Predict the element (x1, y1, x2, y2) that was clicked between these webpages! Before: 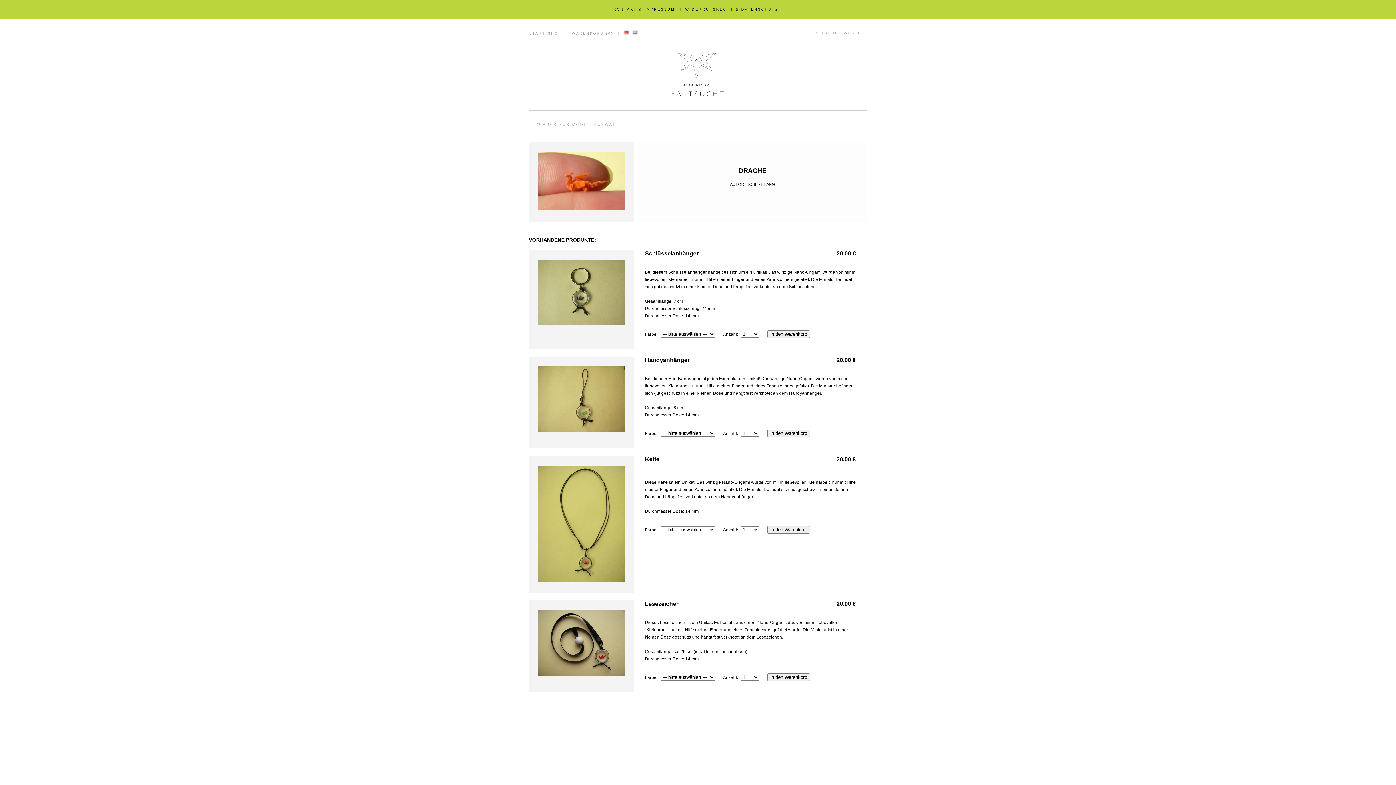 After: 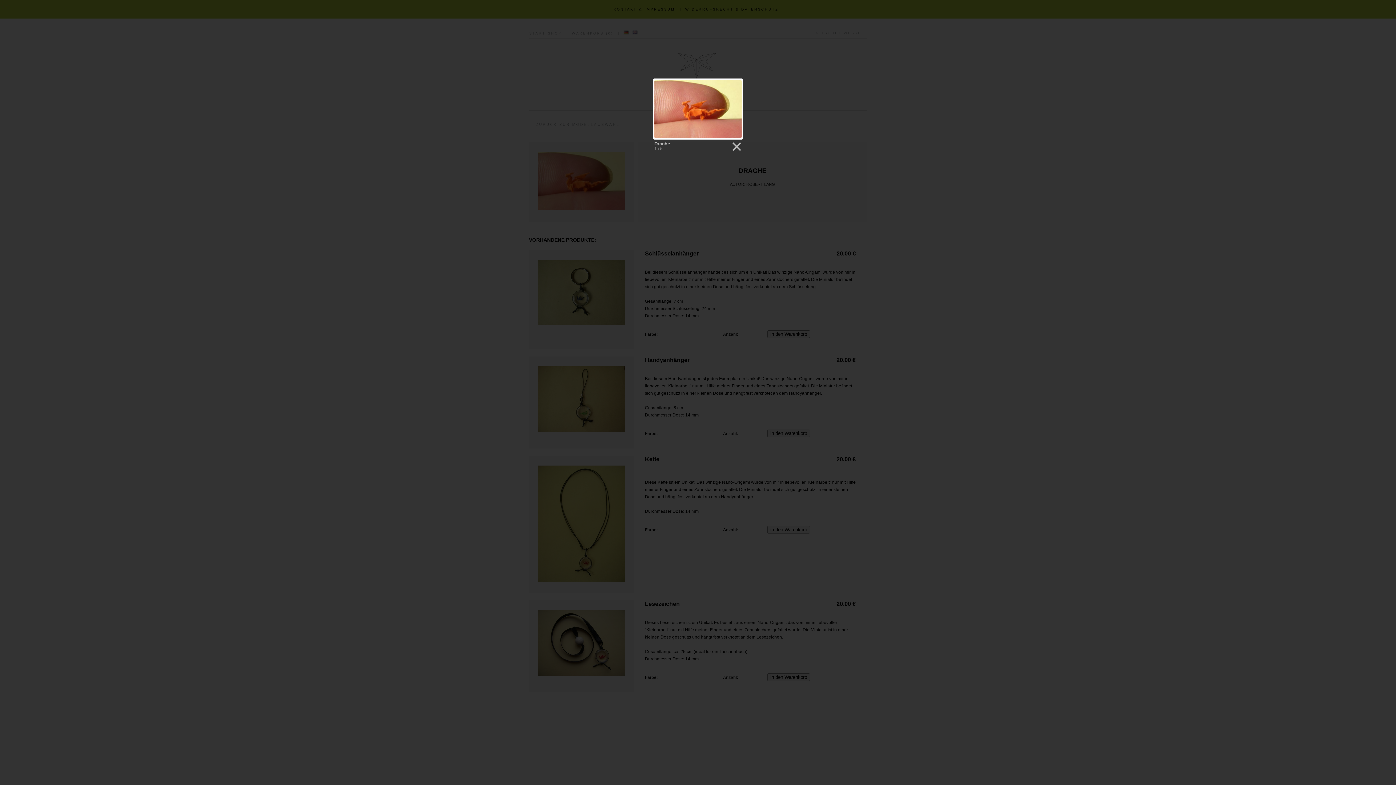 Action: bbox: (537, 217, 625, 222)